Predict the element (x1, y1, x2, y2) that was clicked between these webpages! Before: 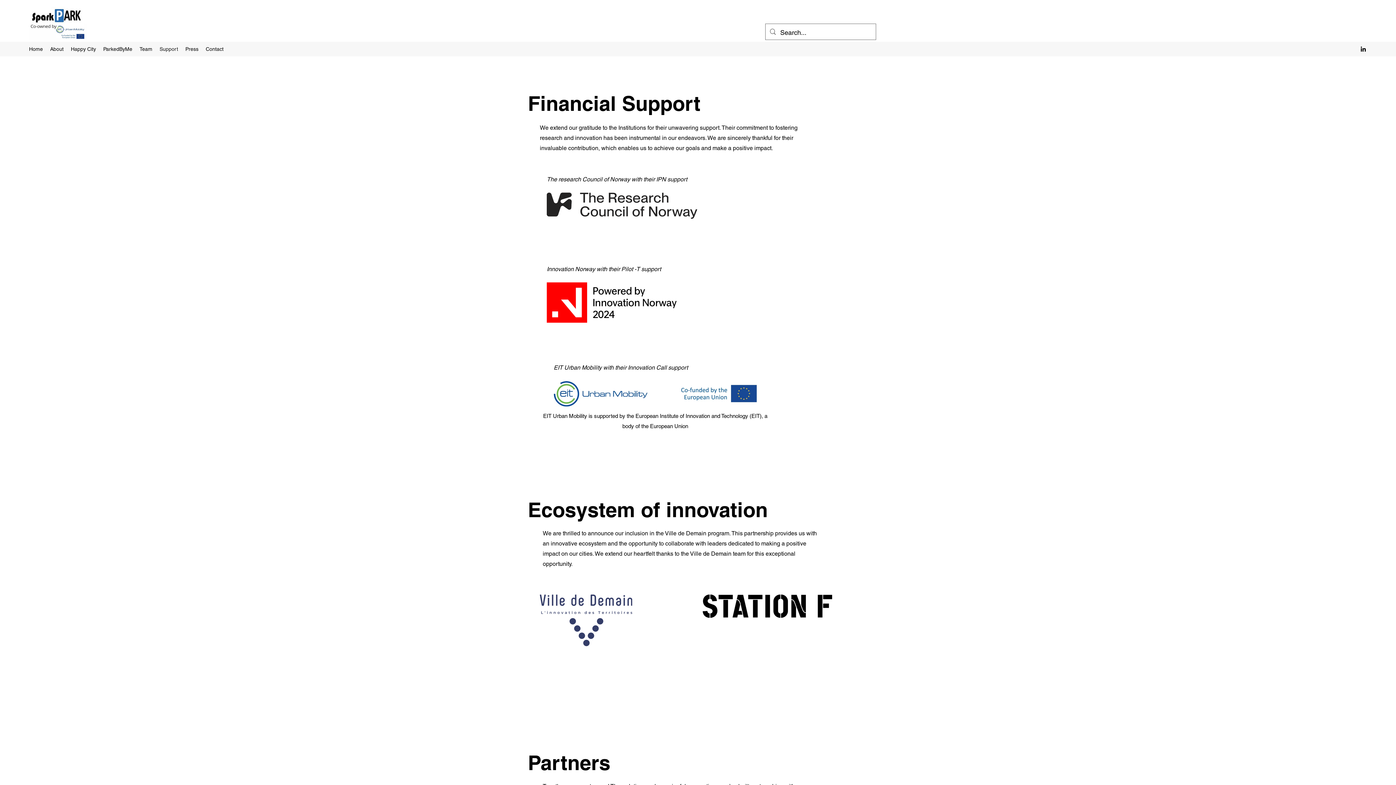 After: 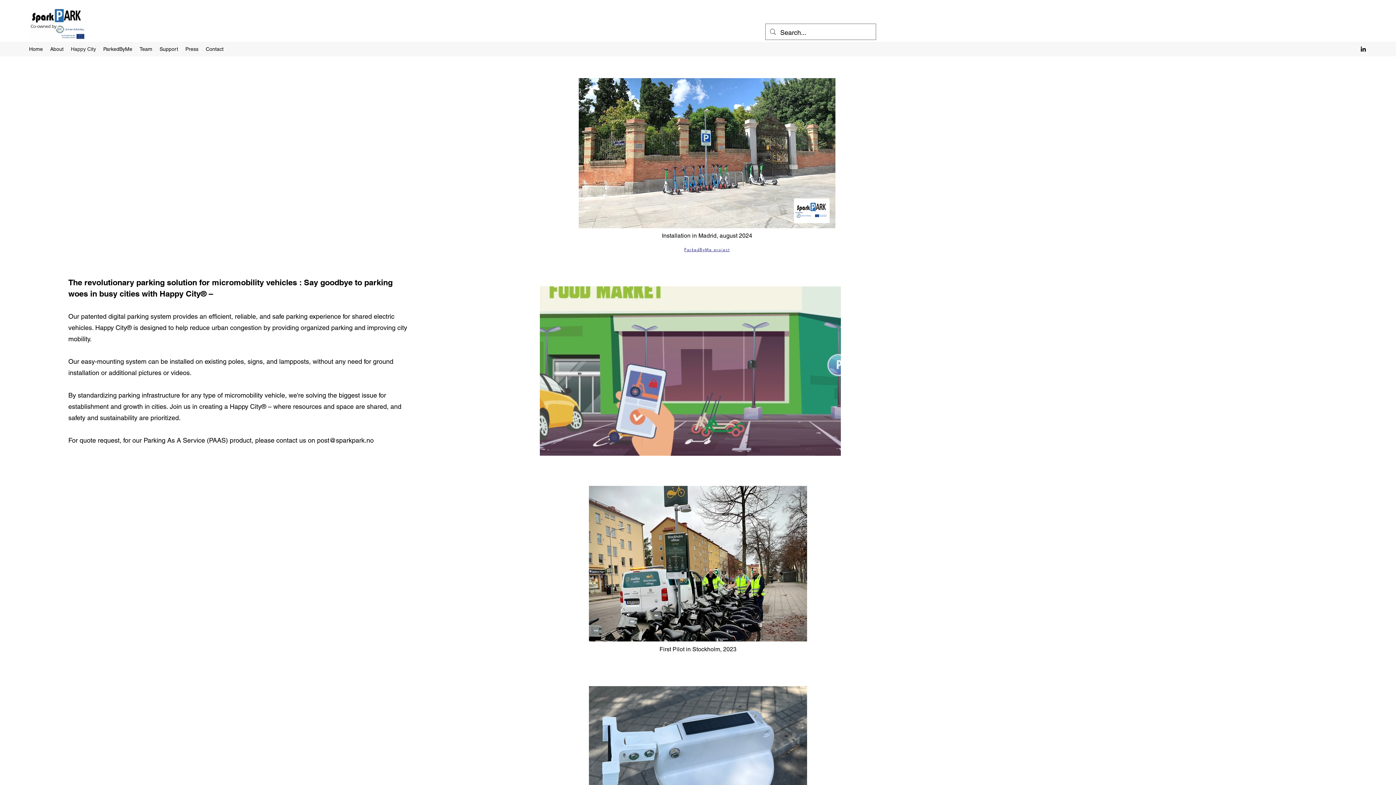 Action: label: Happy City bbox: (67, 38, 99, 59)